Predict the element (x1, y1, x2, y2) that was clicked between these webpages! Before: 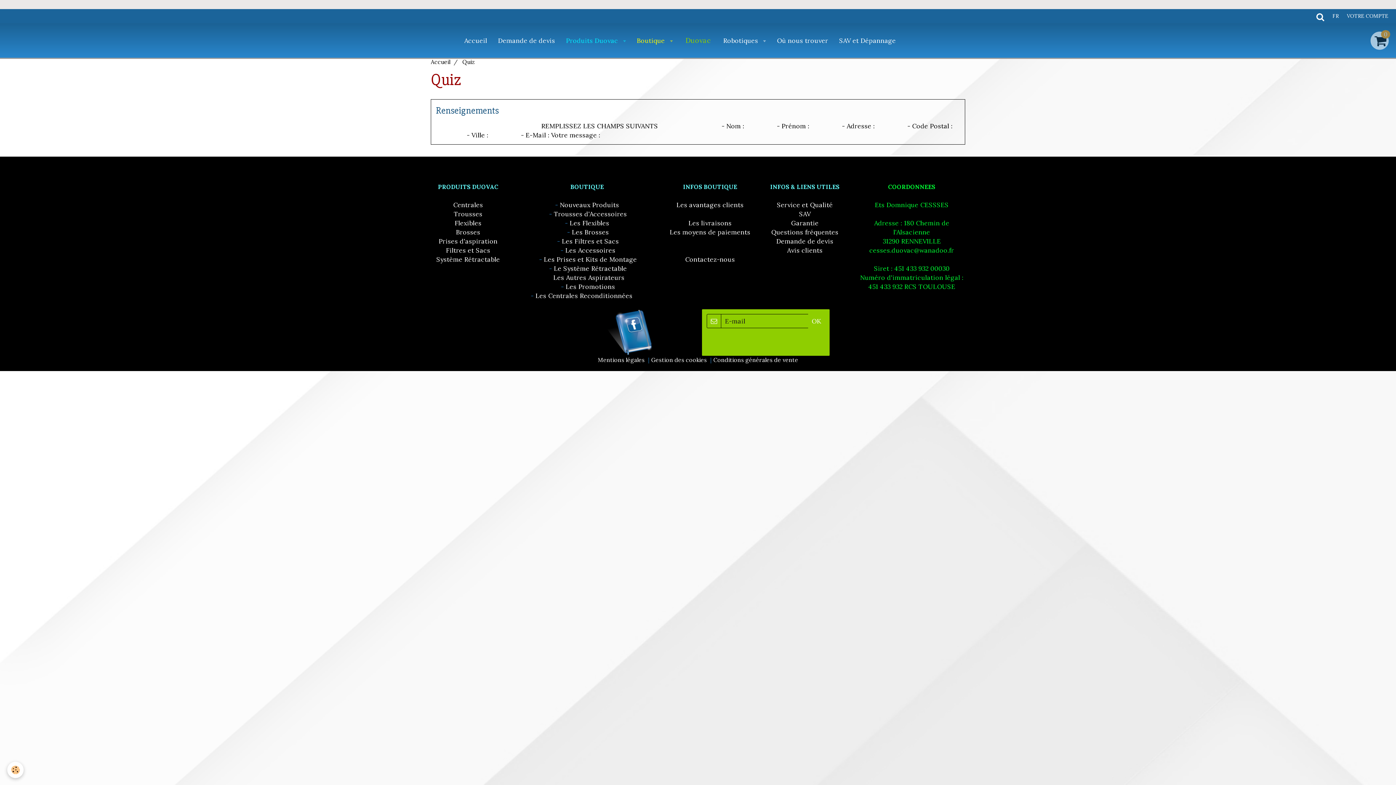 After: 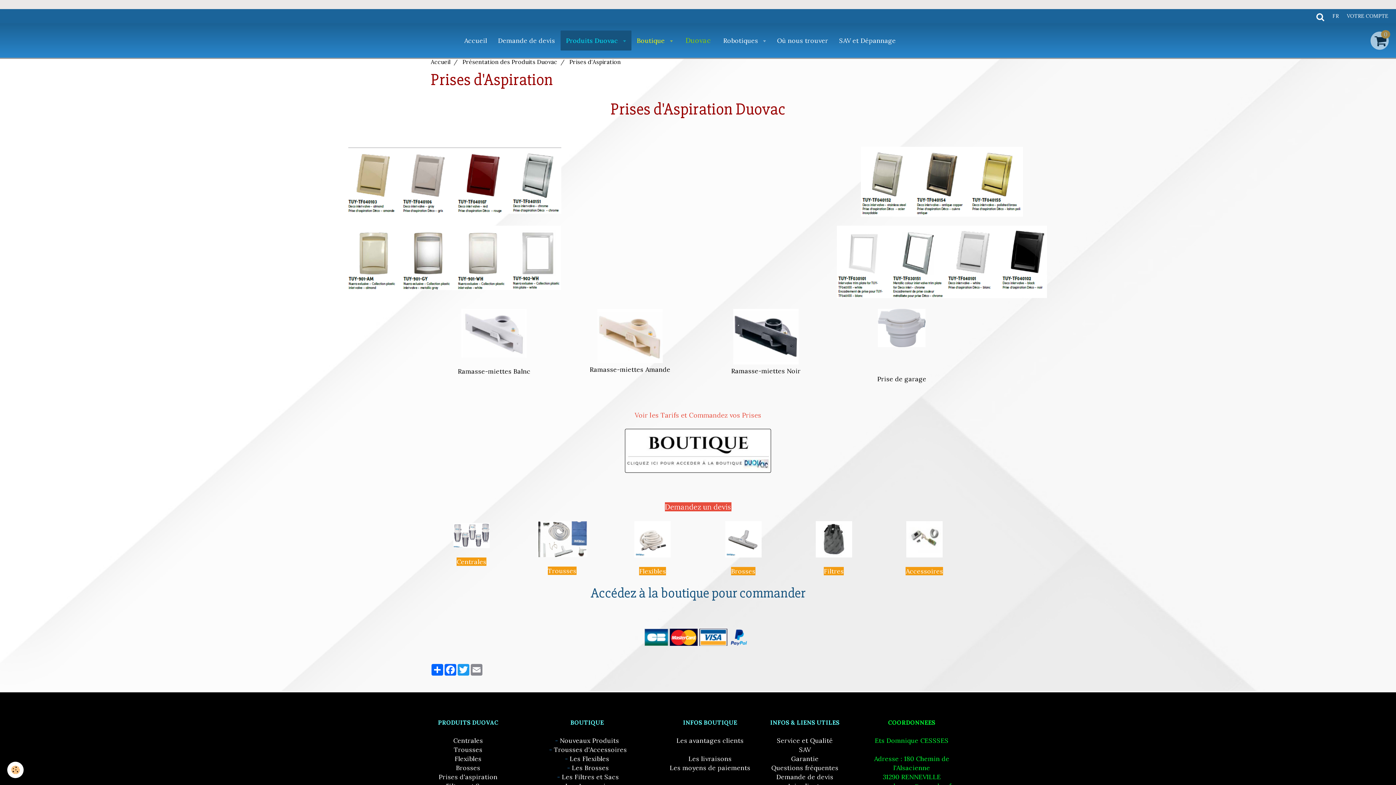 Action: label: Prises d'aspiration bbox: (438, 237, 497, 245)